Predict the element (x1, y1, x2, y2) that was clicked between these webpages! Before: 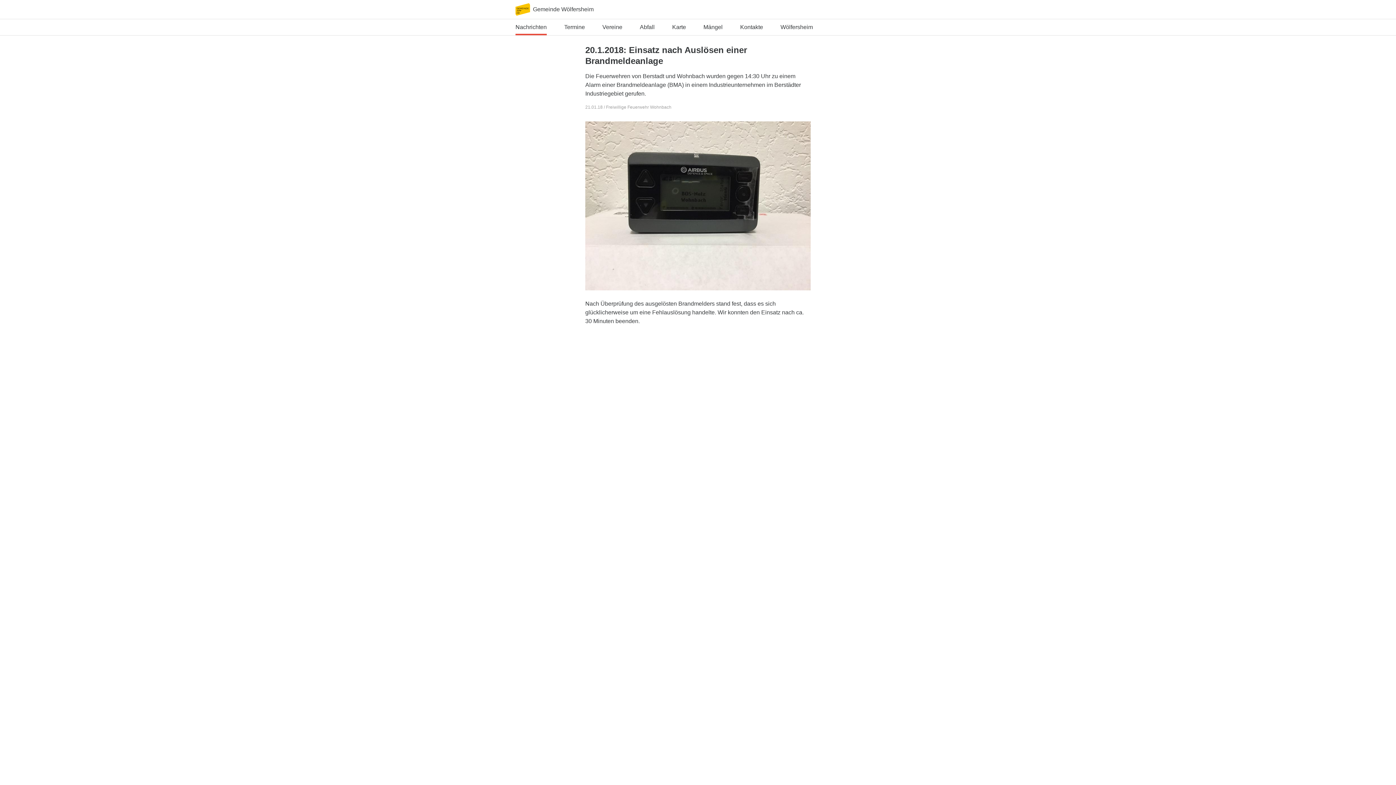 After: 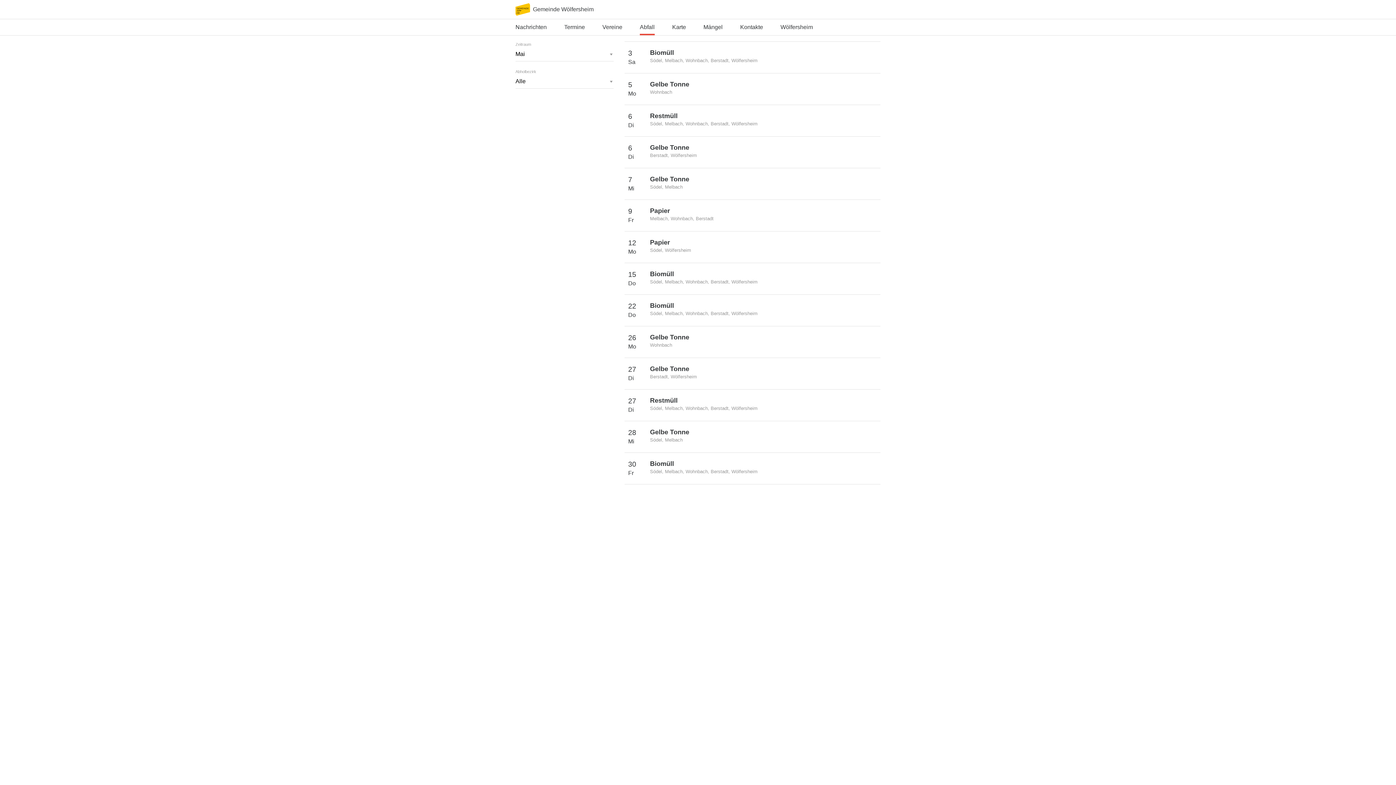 Action: label: Abfall bbox: (640, 19, 654, 35)